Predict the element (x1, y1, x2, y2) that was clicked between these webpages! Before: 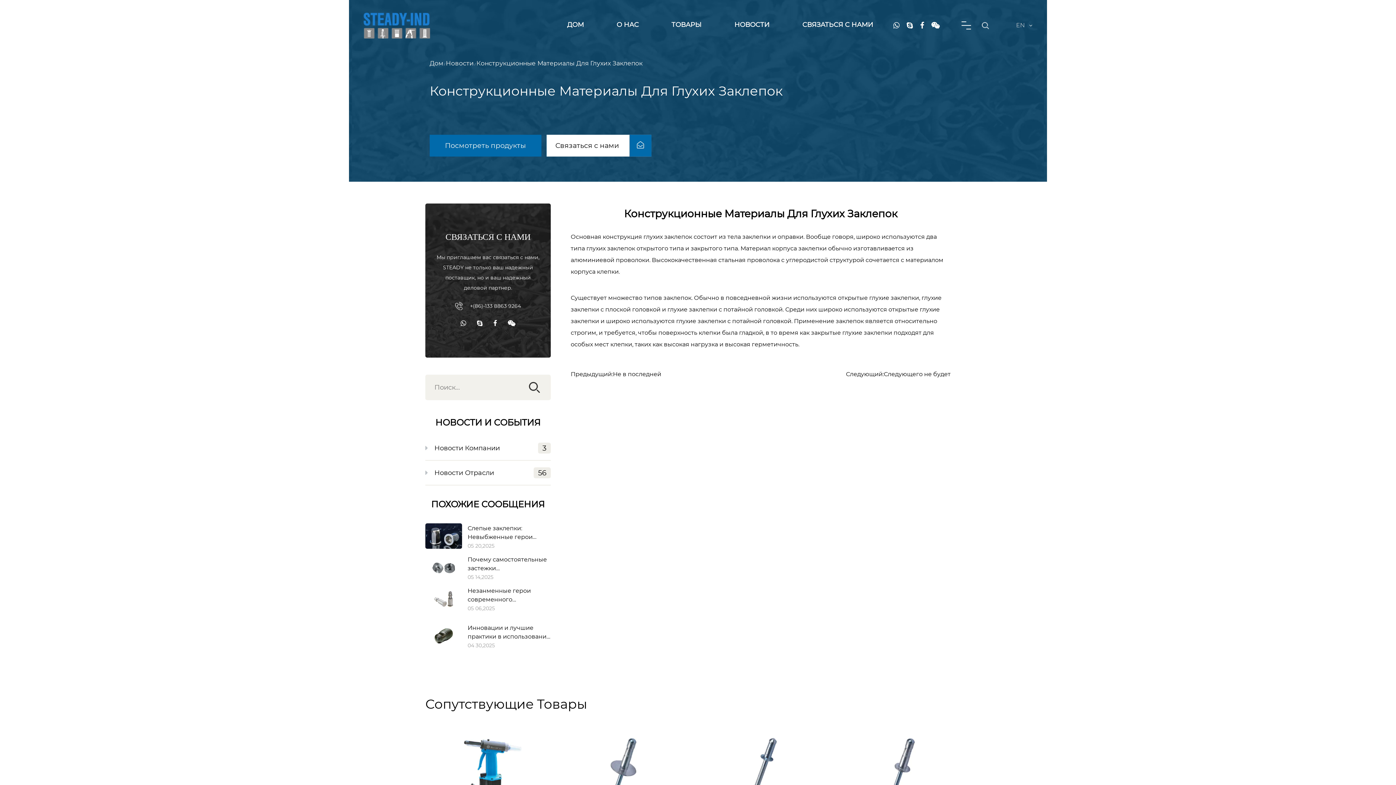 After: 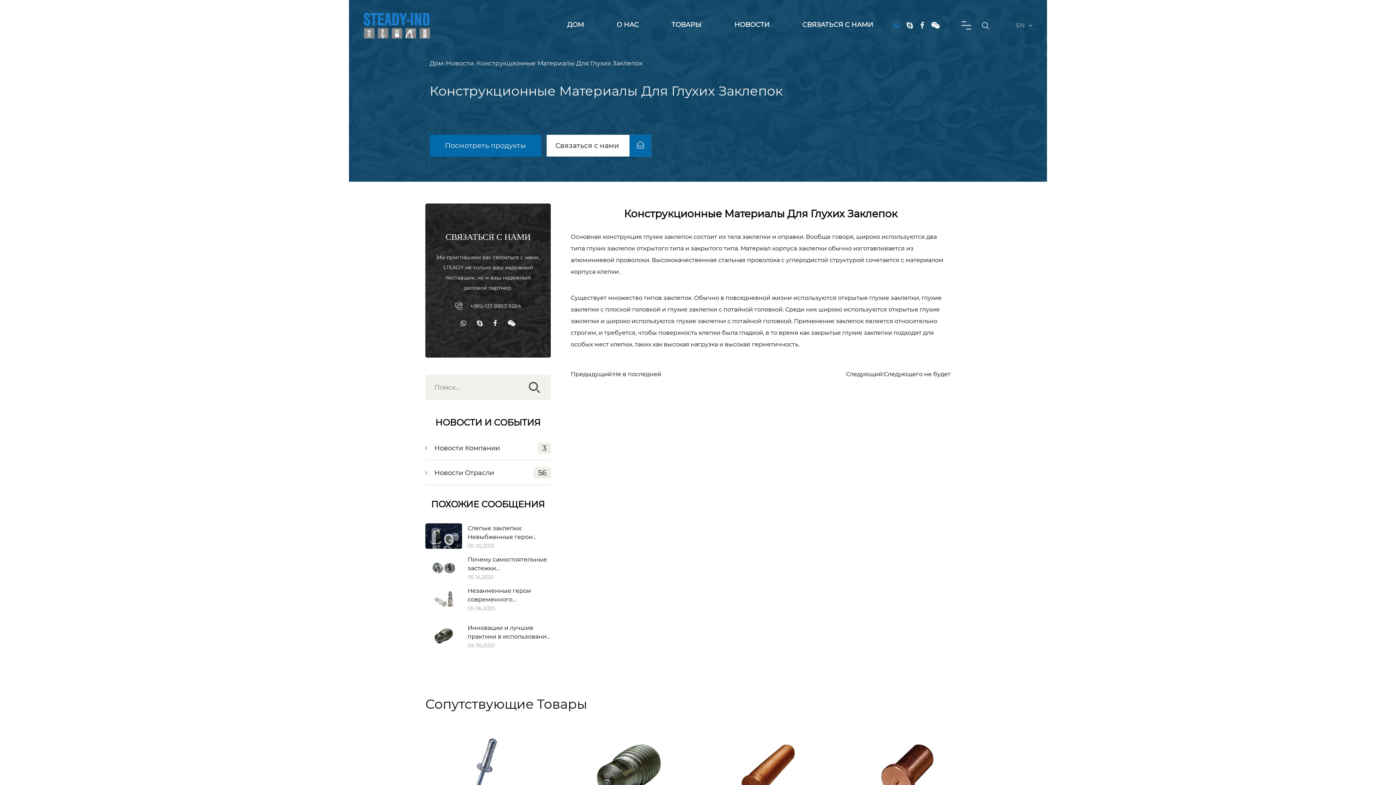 Action: bbox: (893, 20, 899, 30)